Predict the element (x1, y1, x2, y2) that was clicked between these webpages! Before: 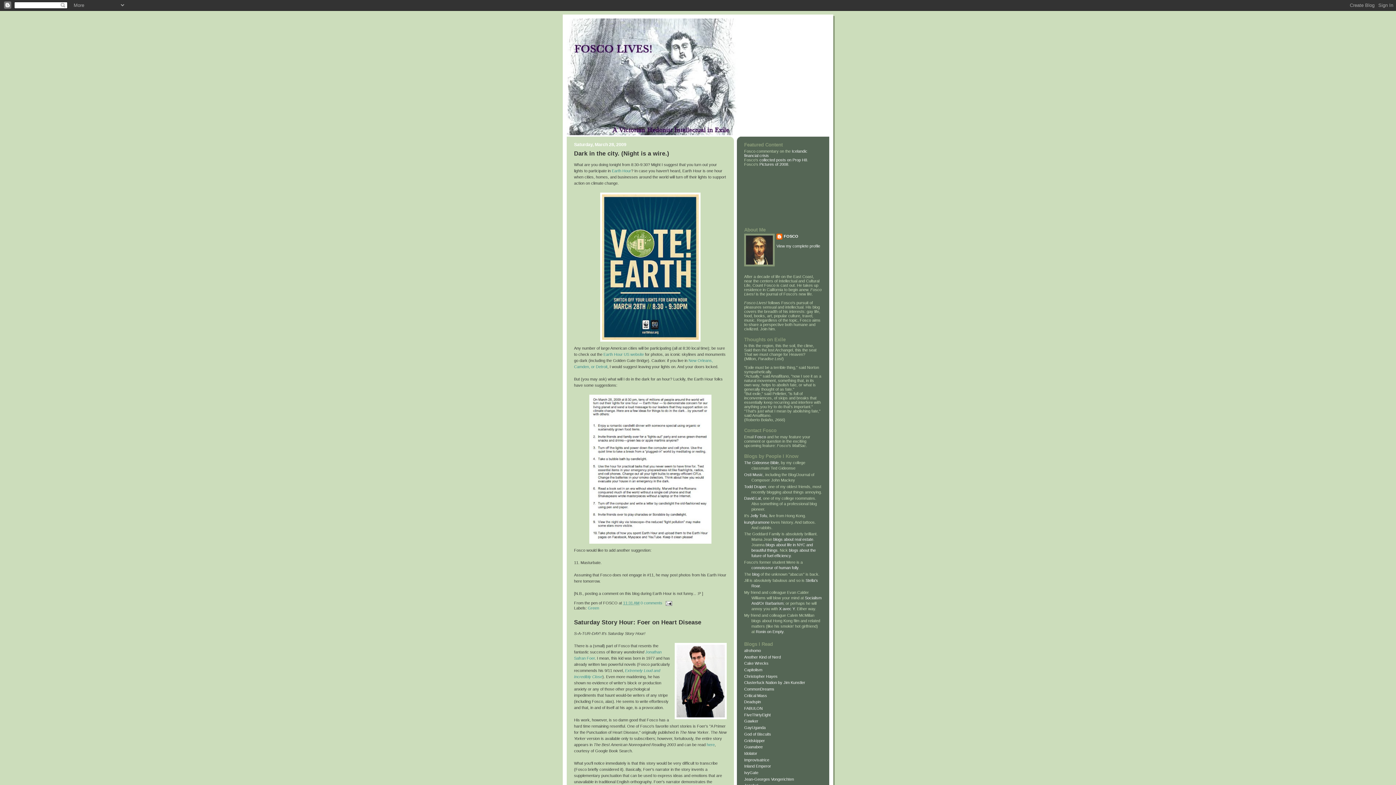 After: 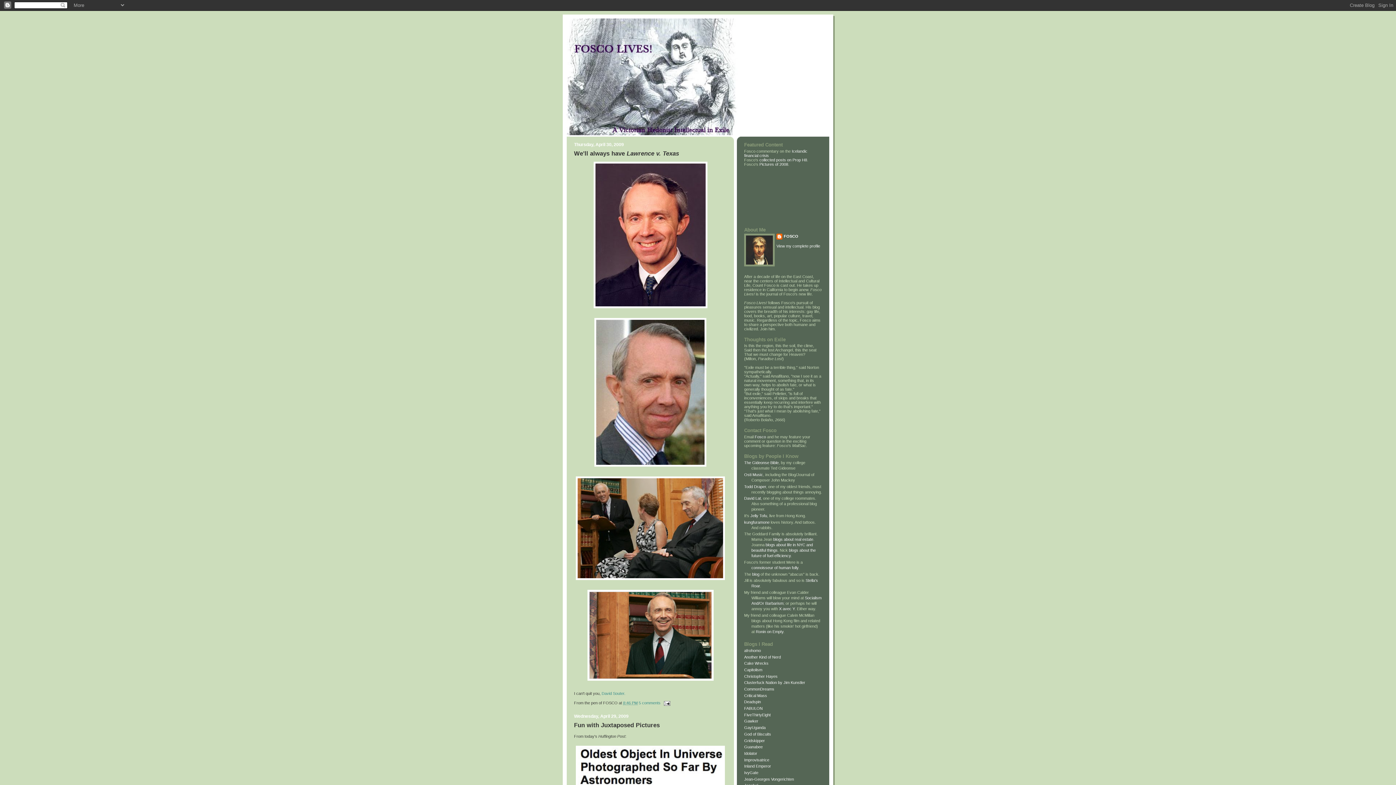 Action: bbox: (566, 18, 829, 135)